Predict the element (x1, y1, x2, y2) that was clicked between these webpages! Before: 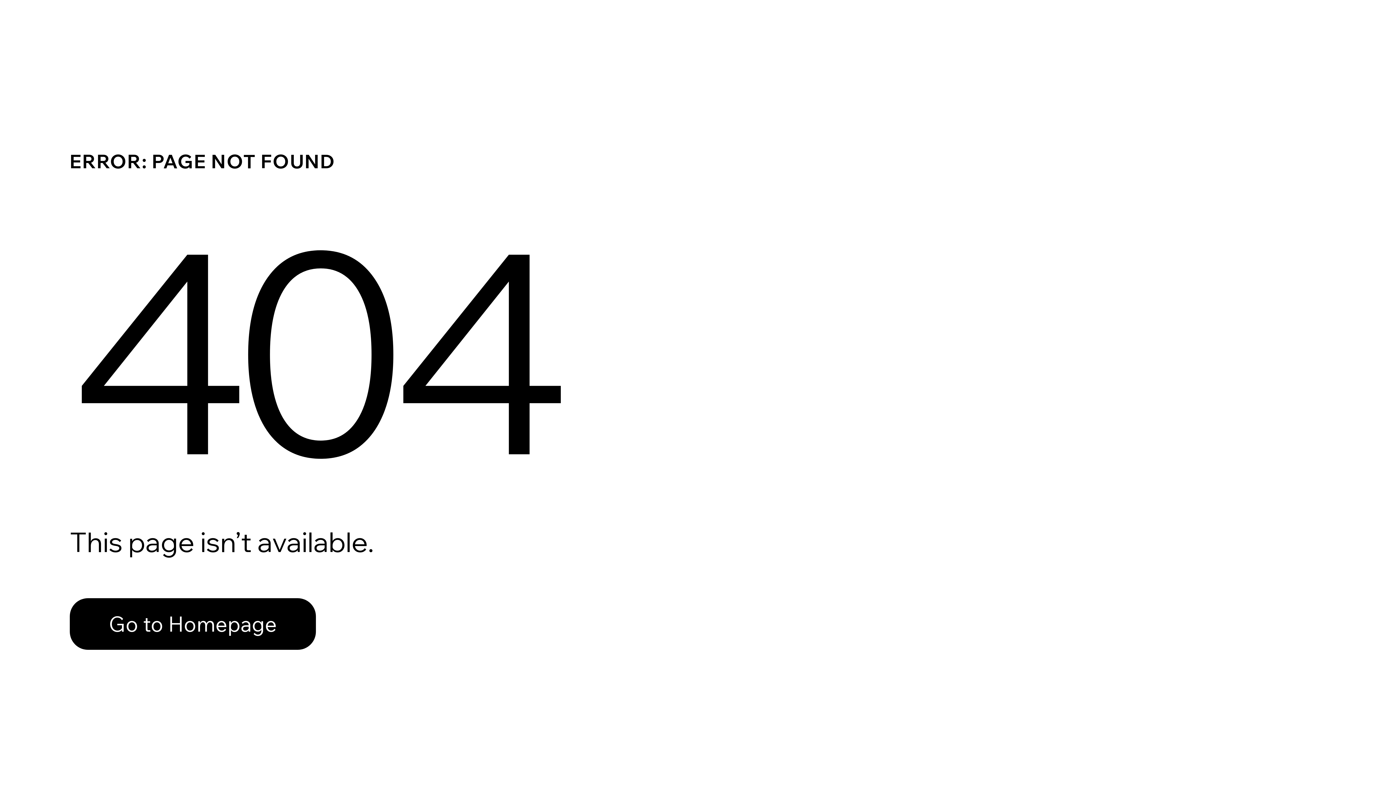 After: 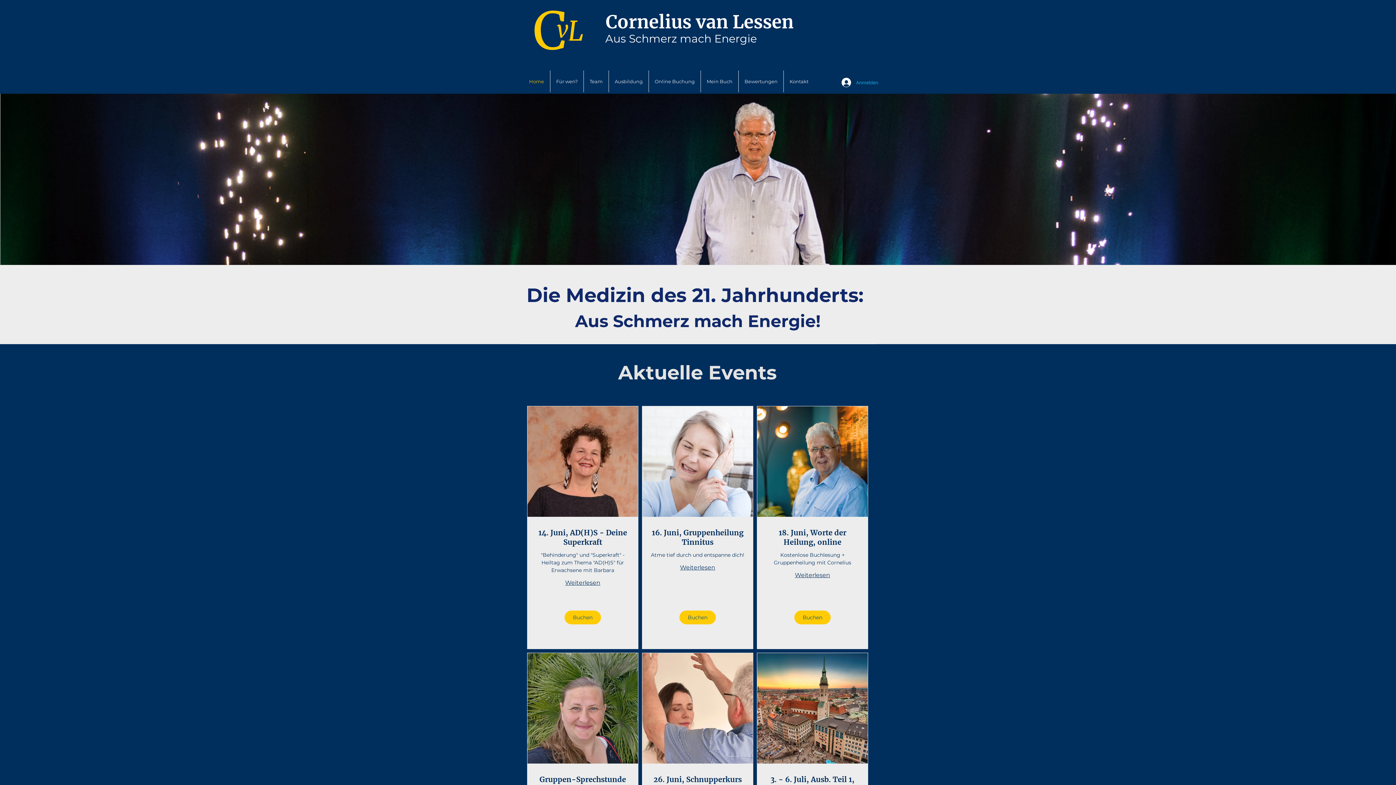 Action: label: Go to Homepage bbox: (69, 582, 768, 659)